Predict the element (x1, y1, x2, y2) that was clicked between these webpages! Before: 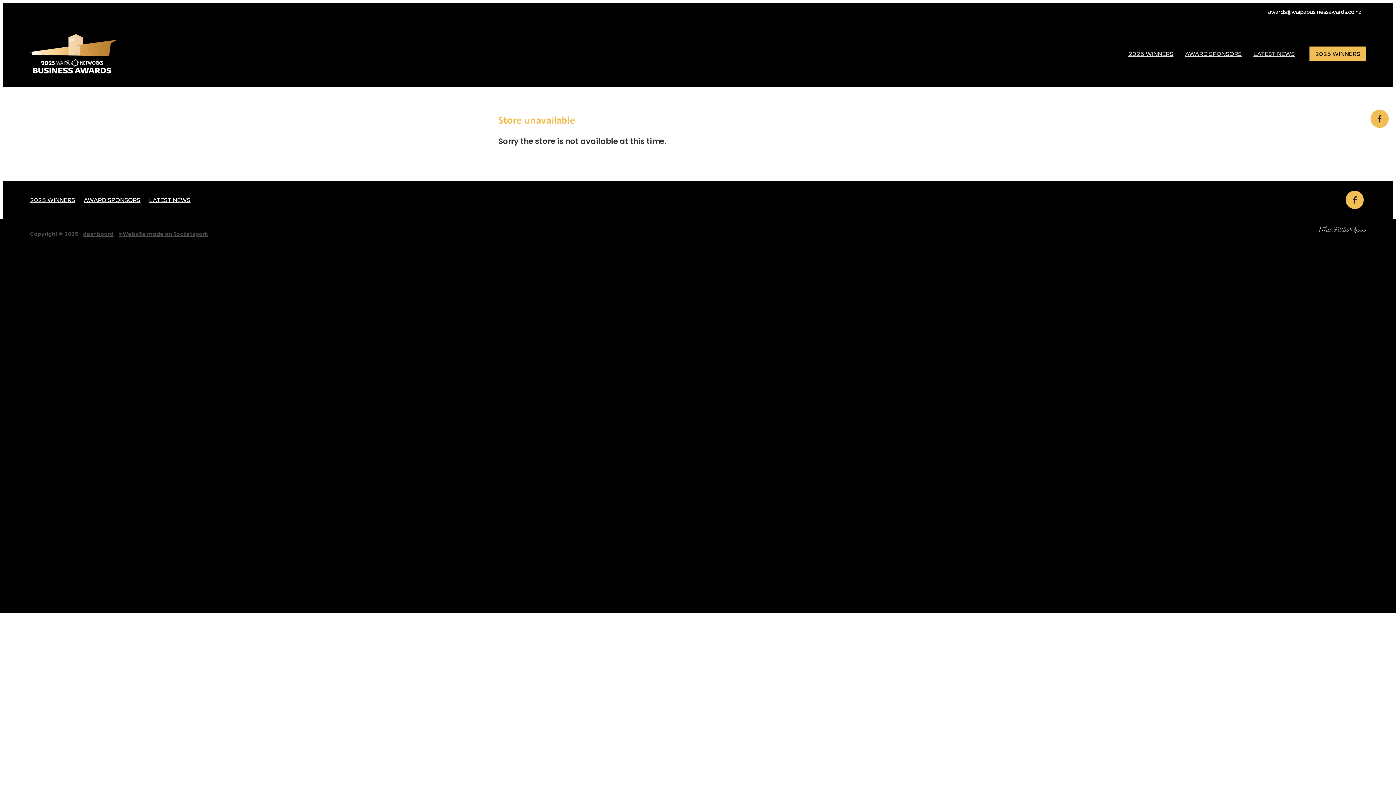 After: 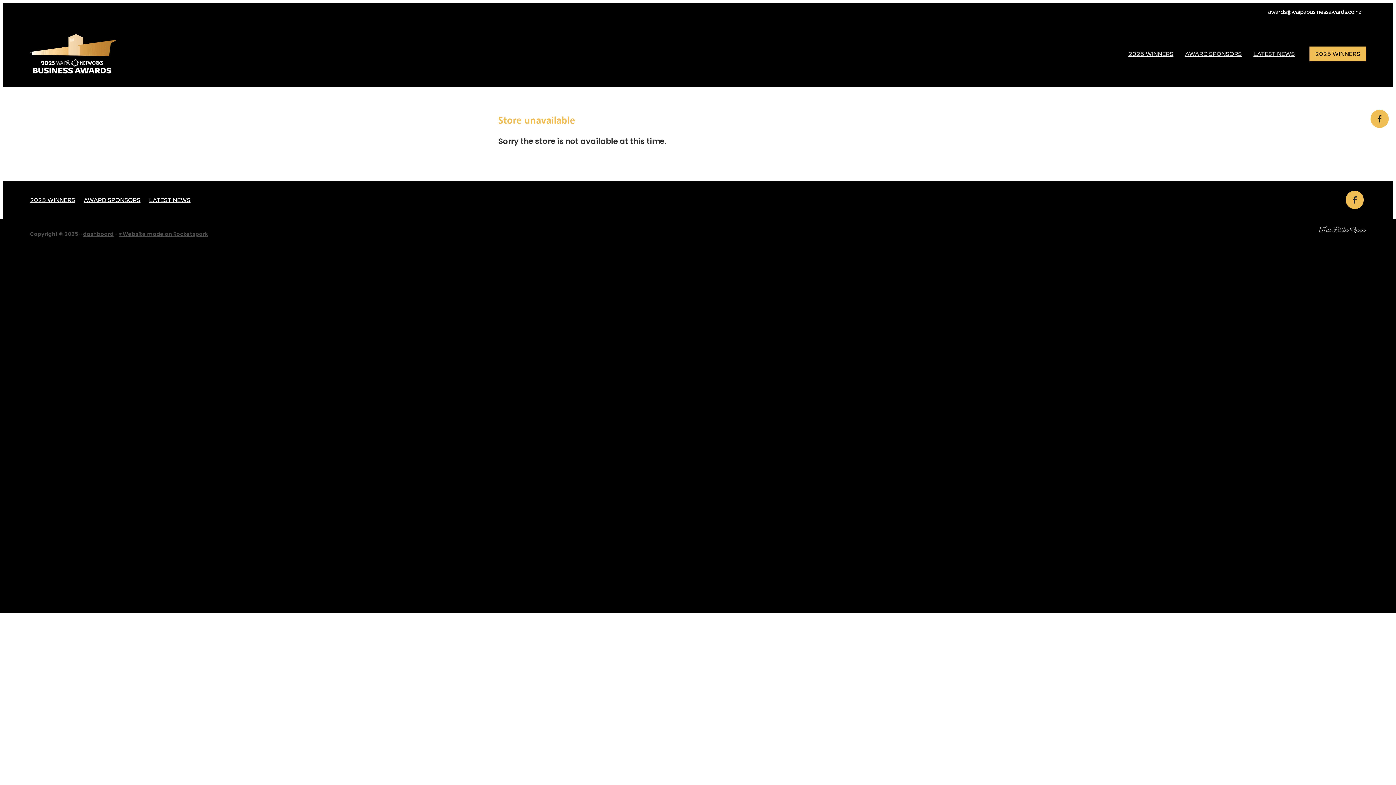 Action: bbox: (1319, 227, 1366, 235)